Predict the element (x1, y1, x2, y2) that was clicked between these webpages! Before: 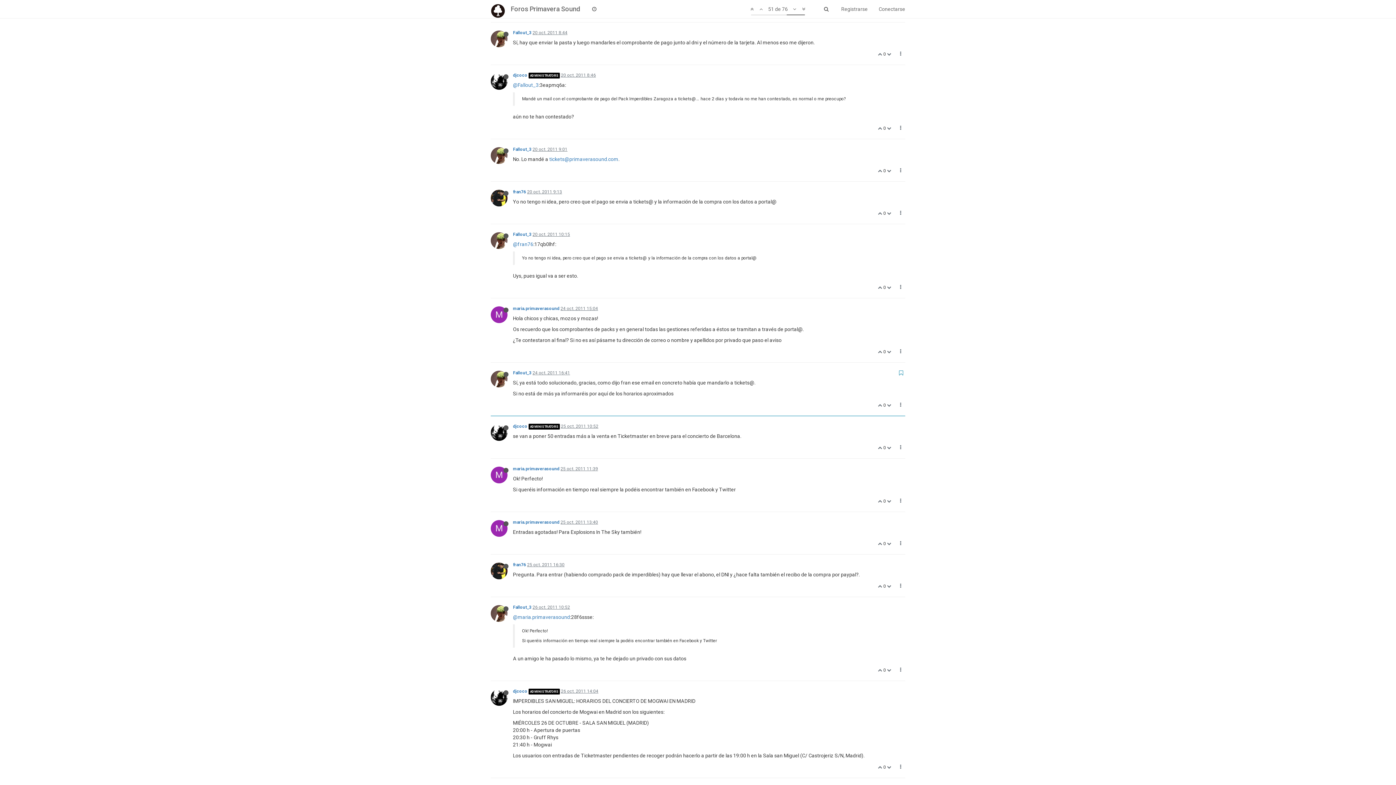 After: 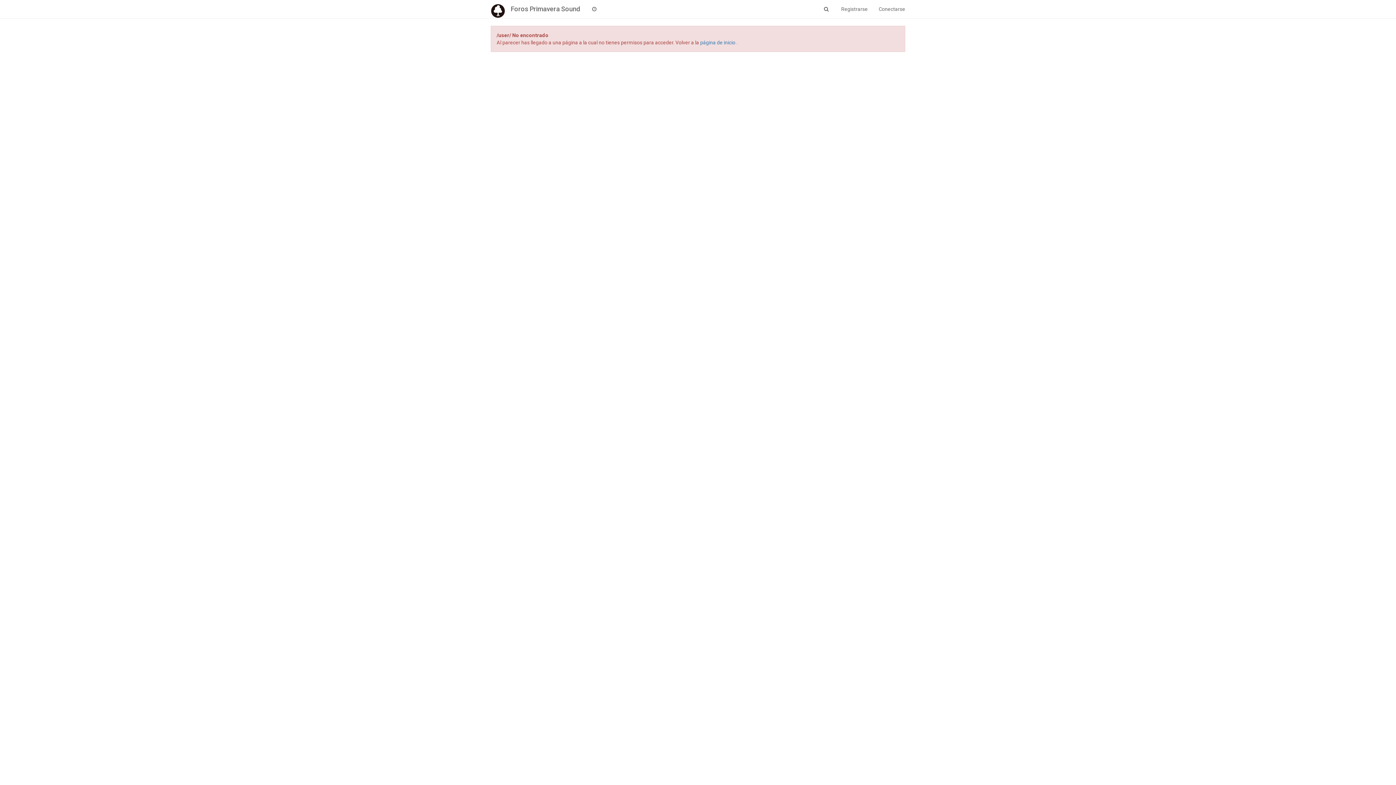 Action: label: maria.primaverasound bbox: (513, 466, 559, 471)